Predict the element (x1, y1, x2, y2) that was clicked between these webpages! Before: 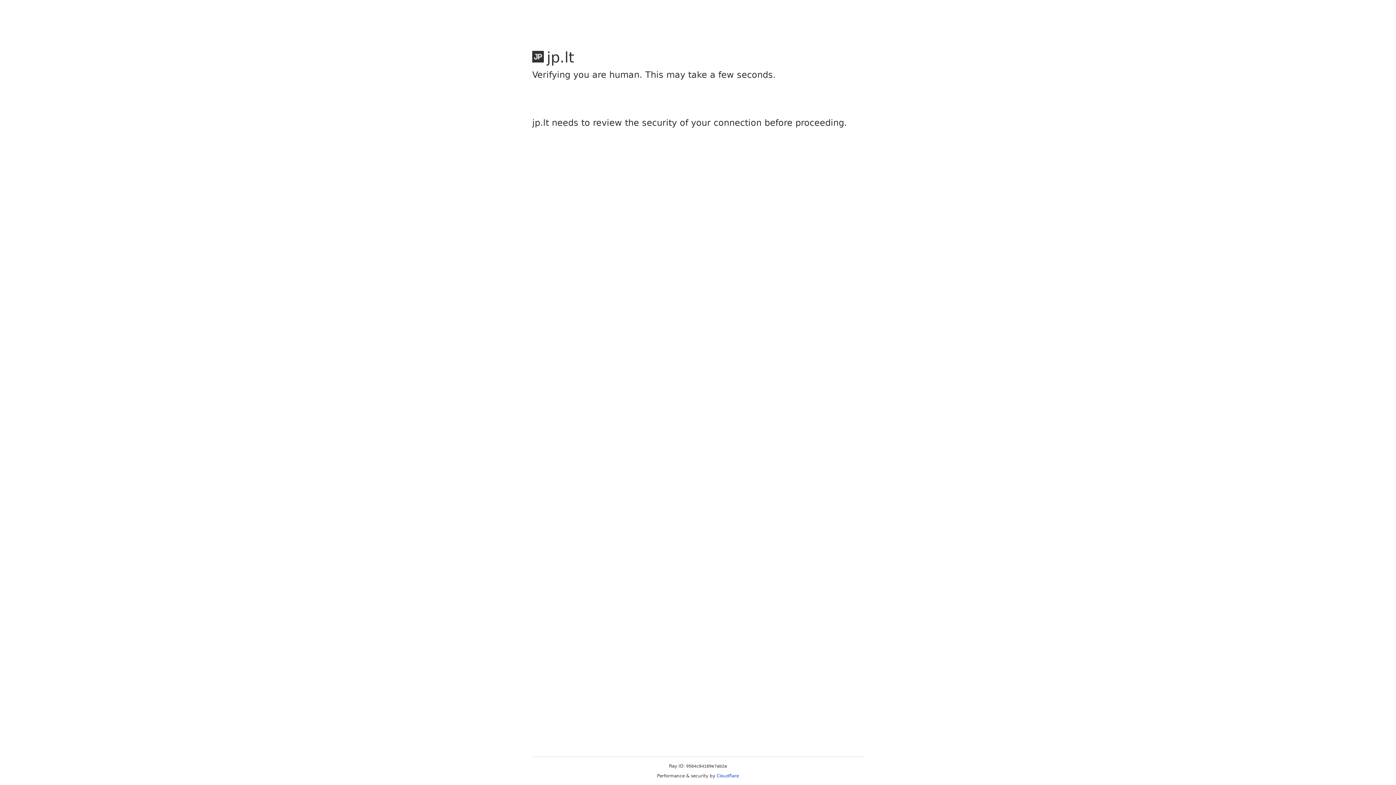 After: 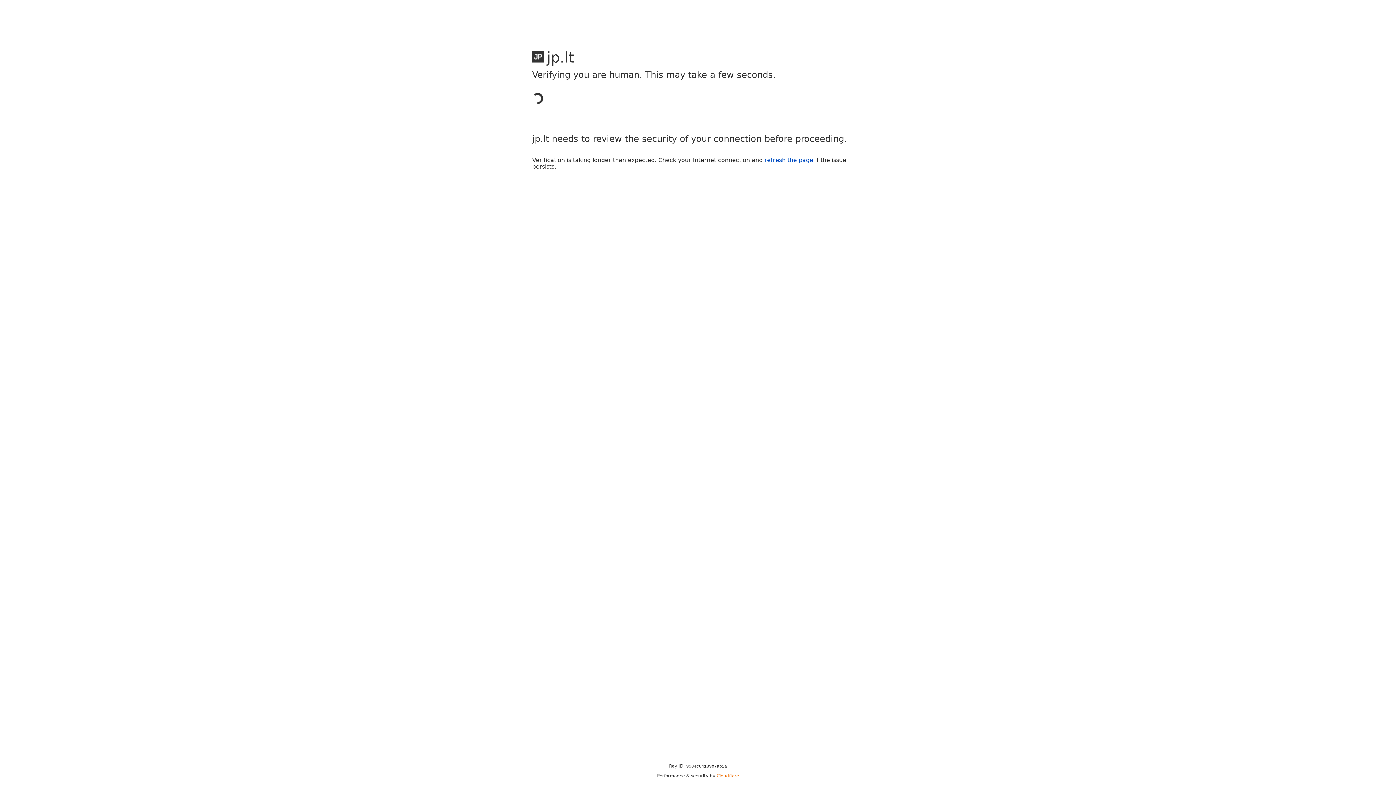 Action: label: Cloudflare bbox: (716, 773, 739, 778)